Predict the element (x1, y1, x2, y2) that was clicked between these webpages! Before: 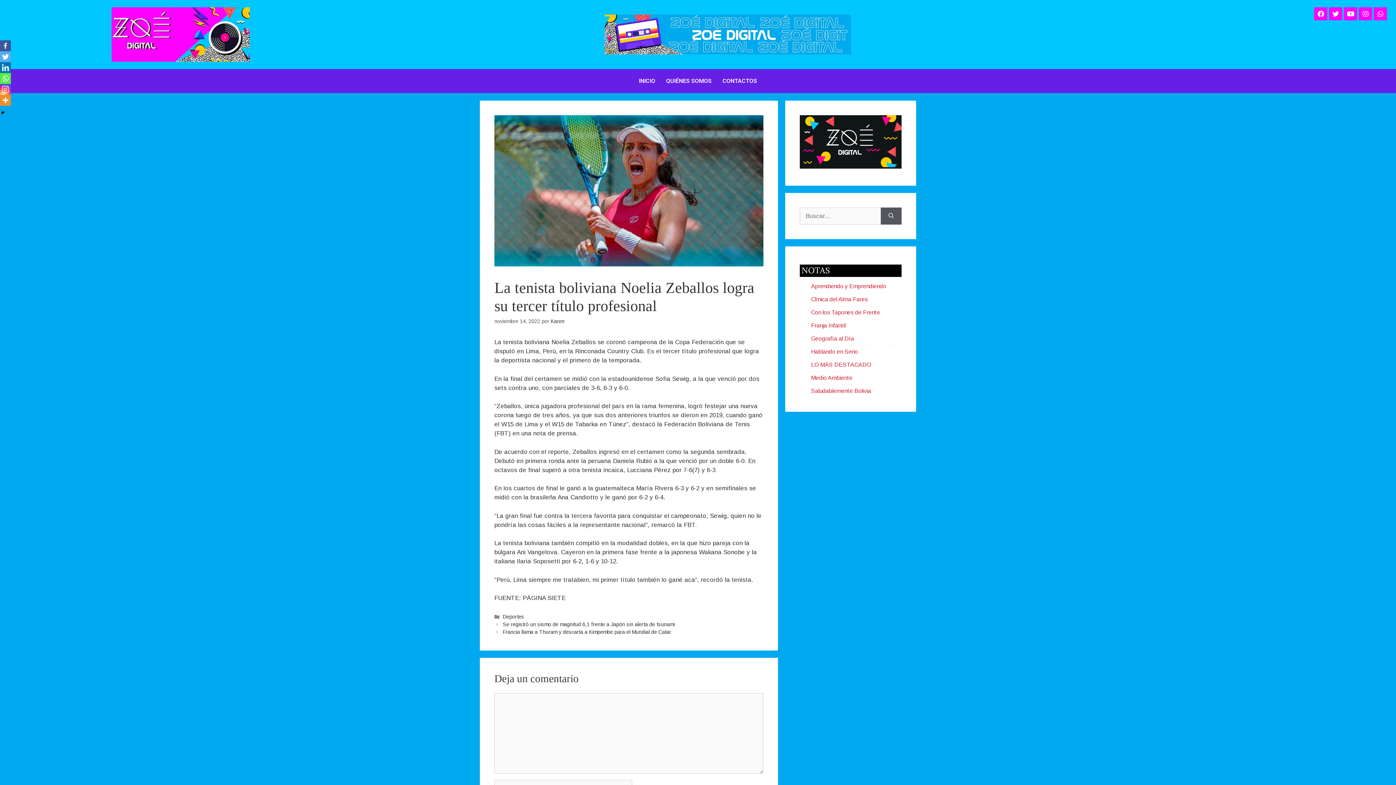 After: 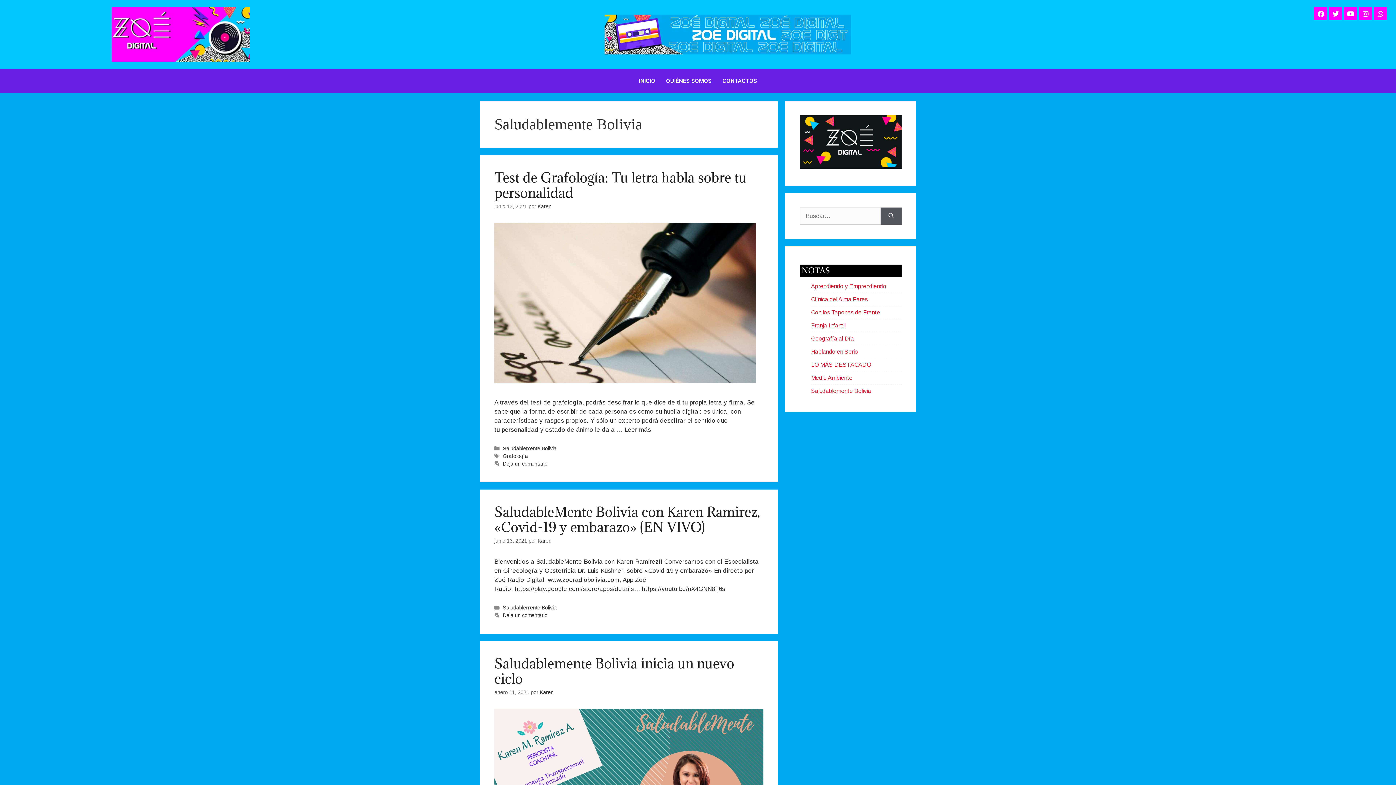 Action: bbox: (811, 384, 871, 397) label: Saludablemente Bolivia